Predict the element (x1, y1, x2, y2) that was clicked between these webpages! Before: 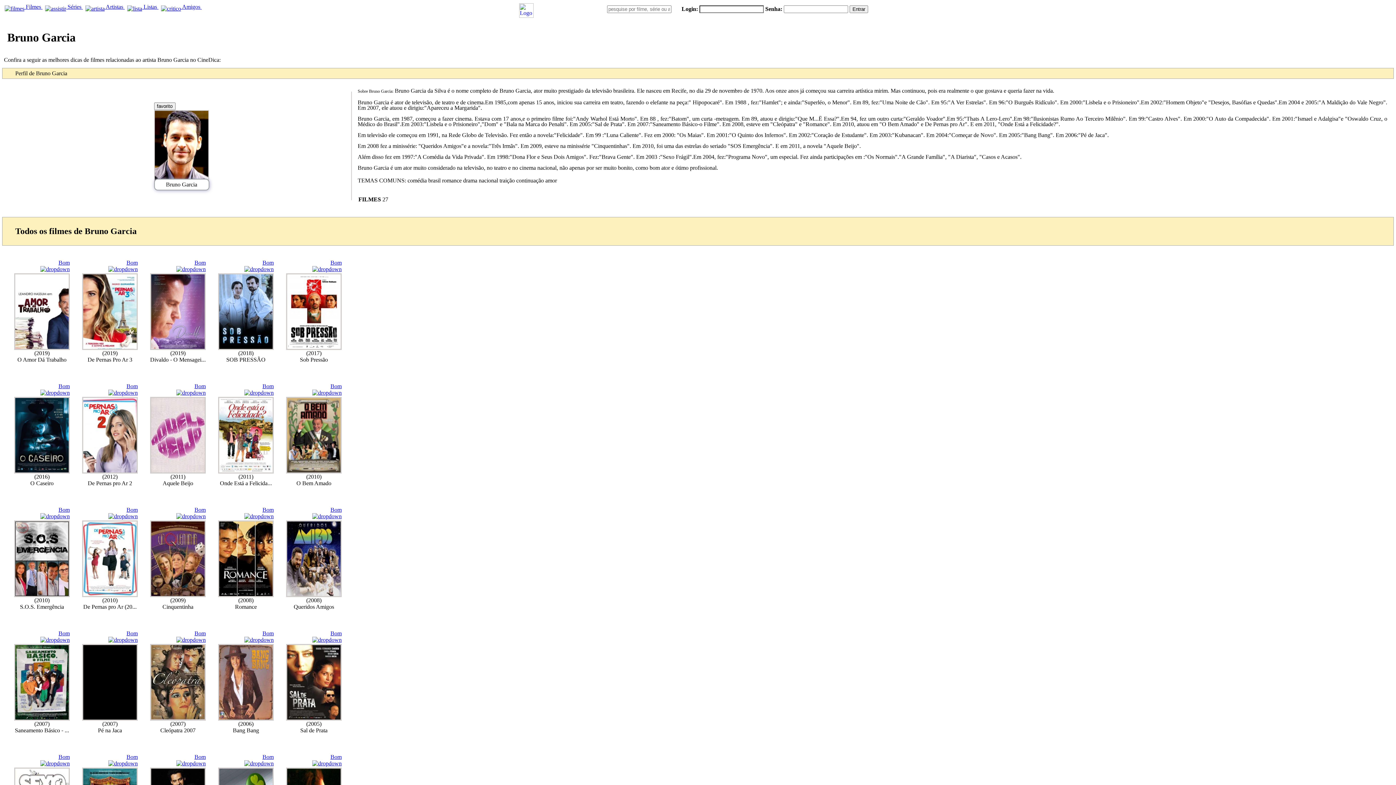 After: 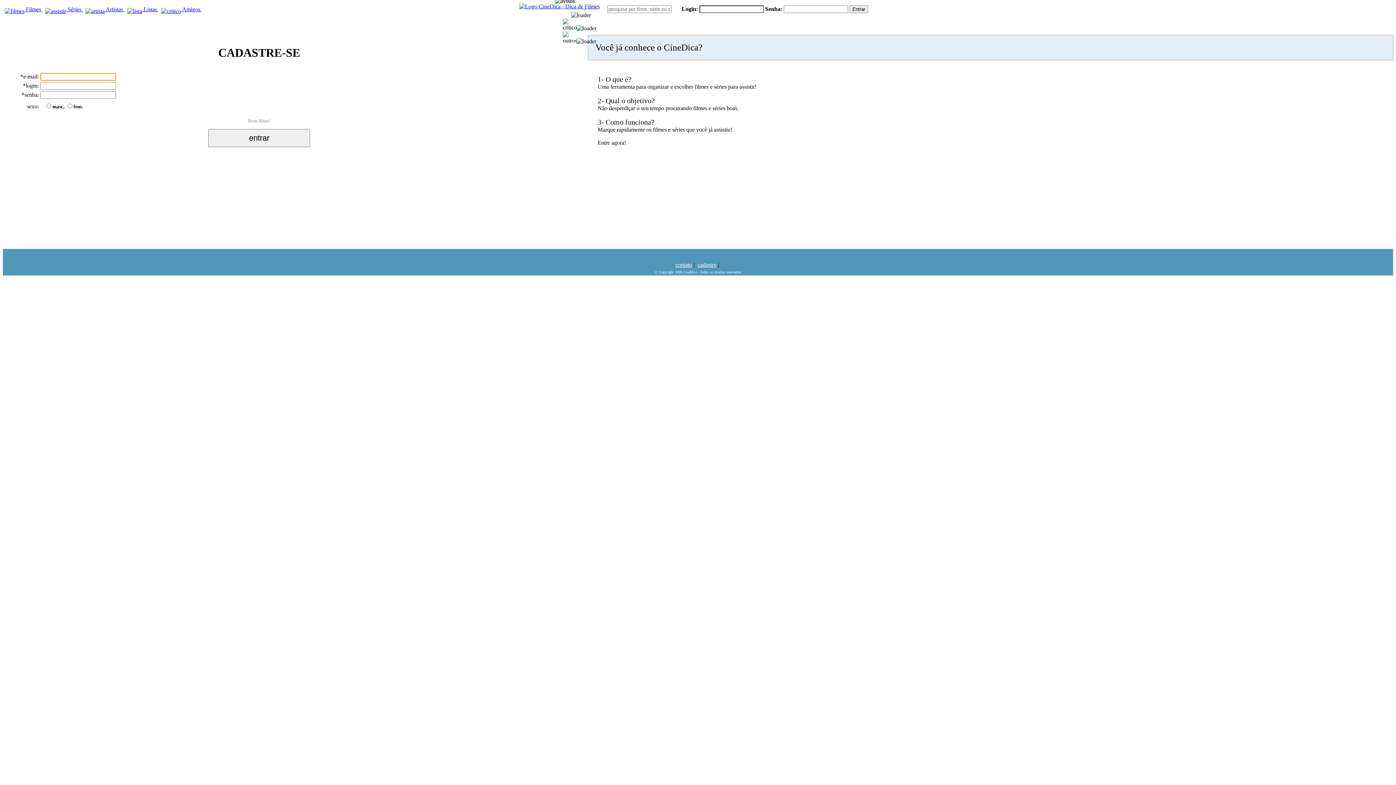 Action: label: Bom bbox: (14, 754, 69, 767)